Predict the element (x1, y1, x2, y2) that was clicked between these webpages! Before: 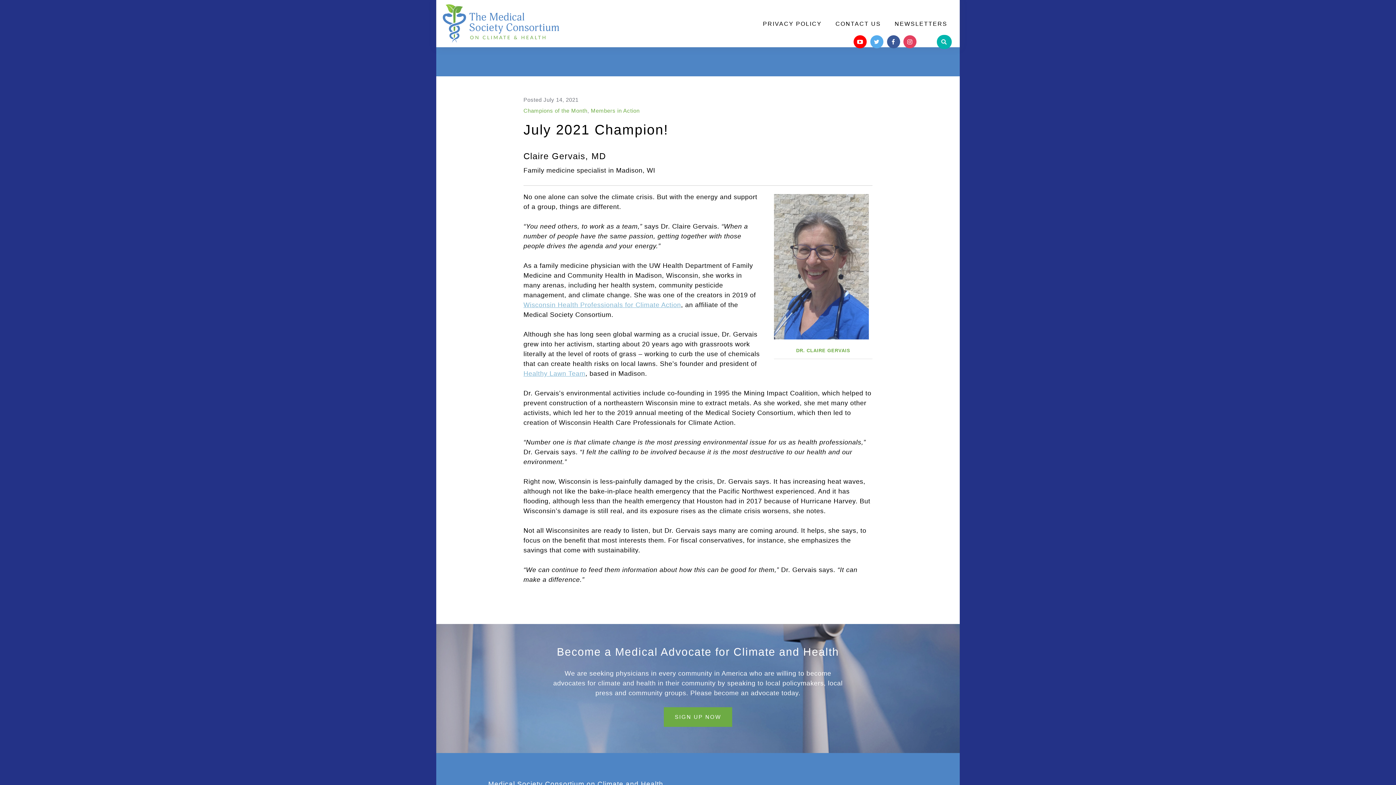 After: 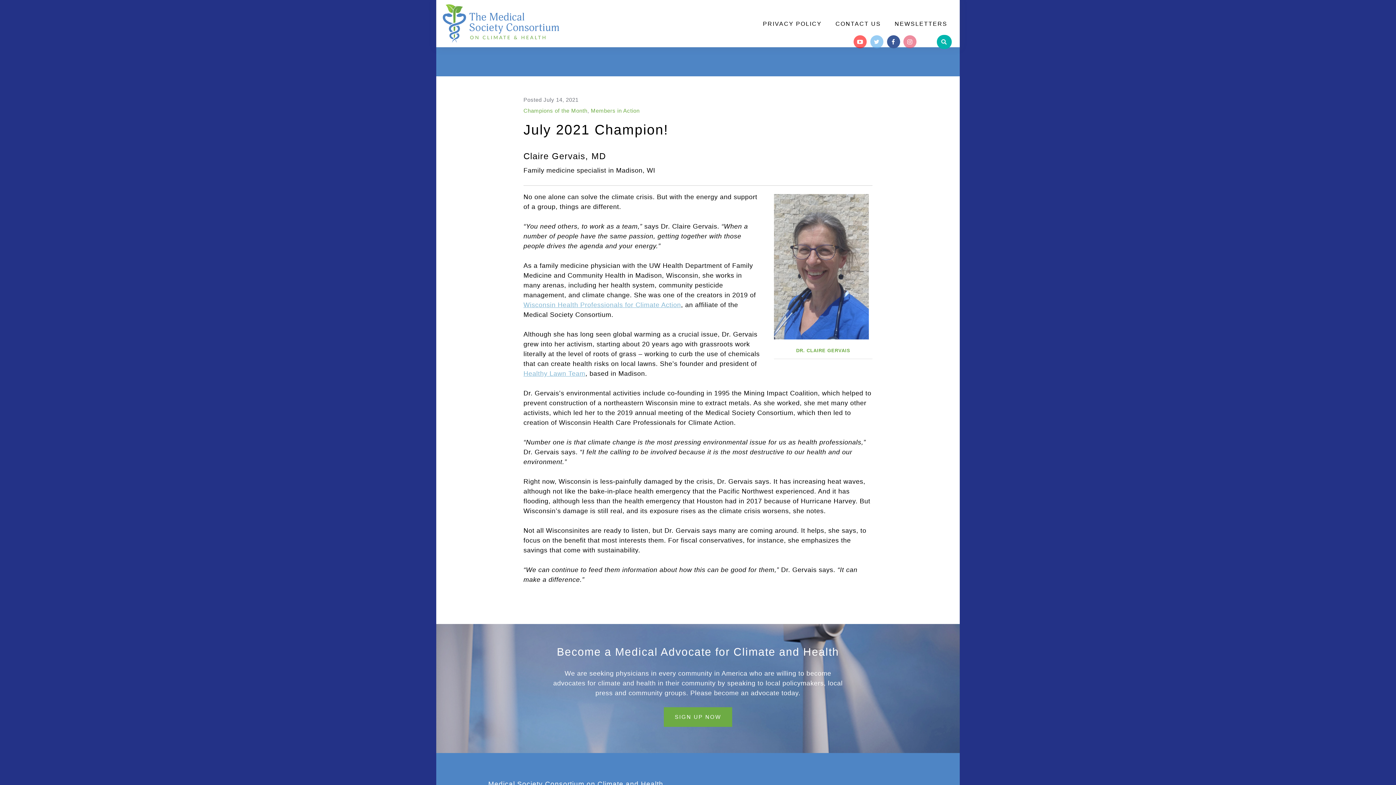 Action: bbox: (887, 35, 900, 48)